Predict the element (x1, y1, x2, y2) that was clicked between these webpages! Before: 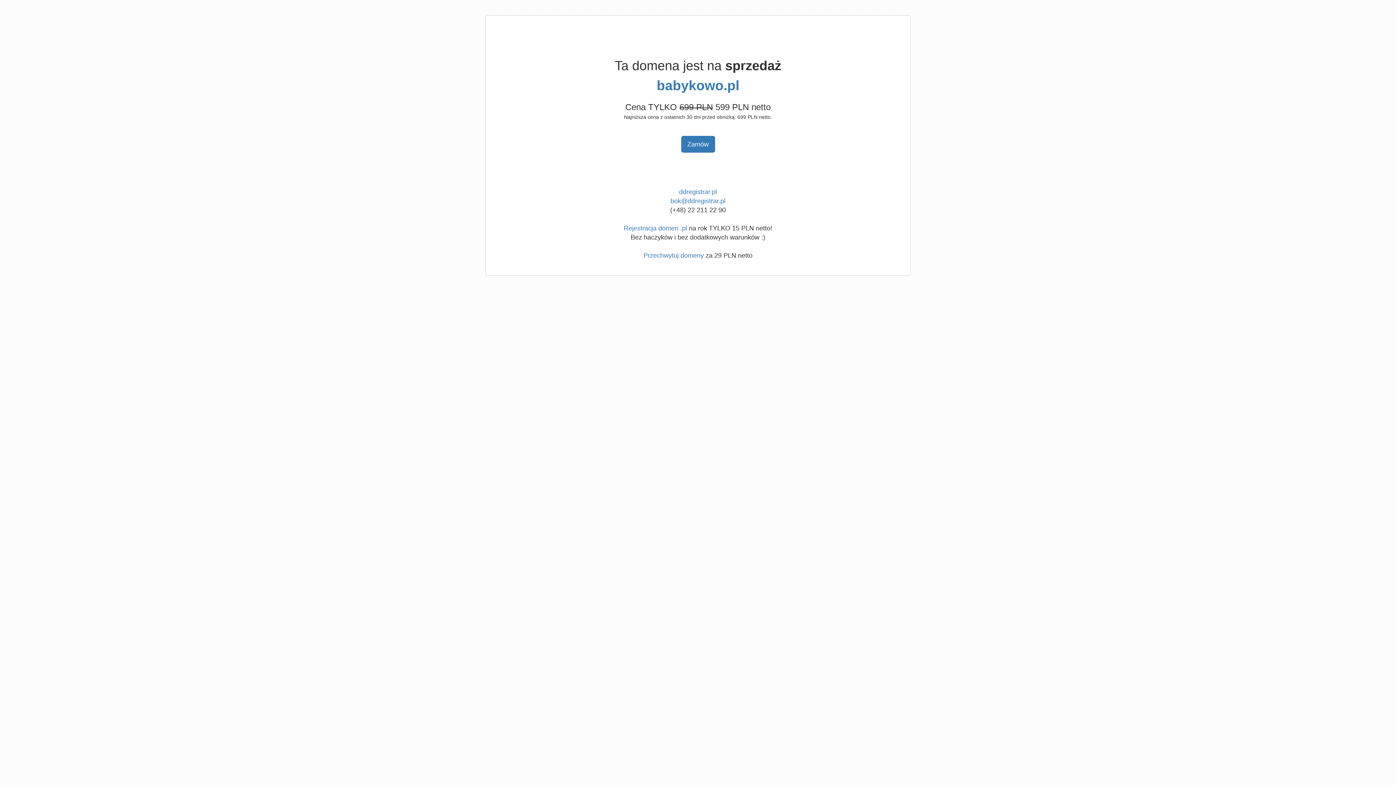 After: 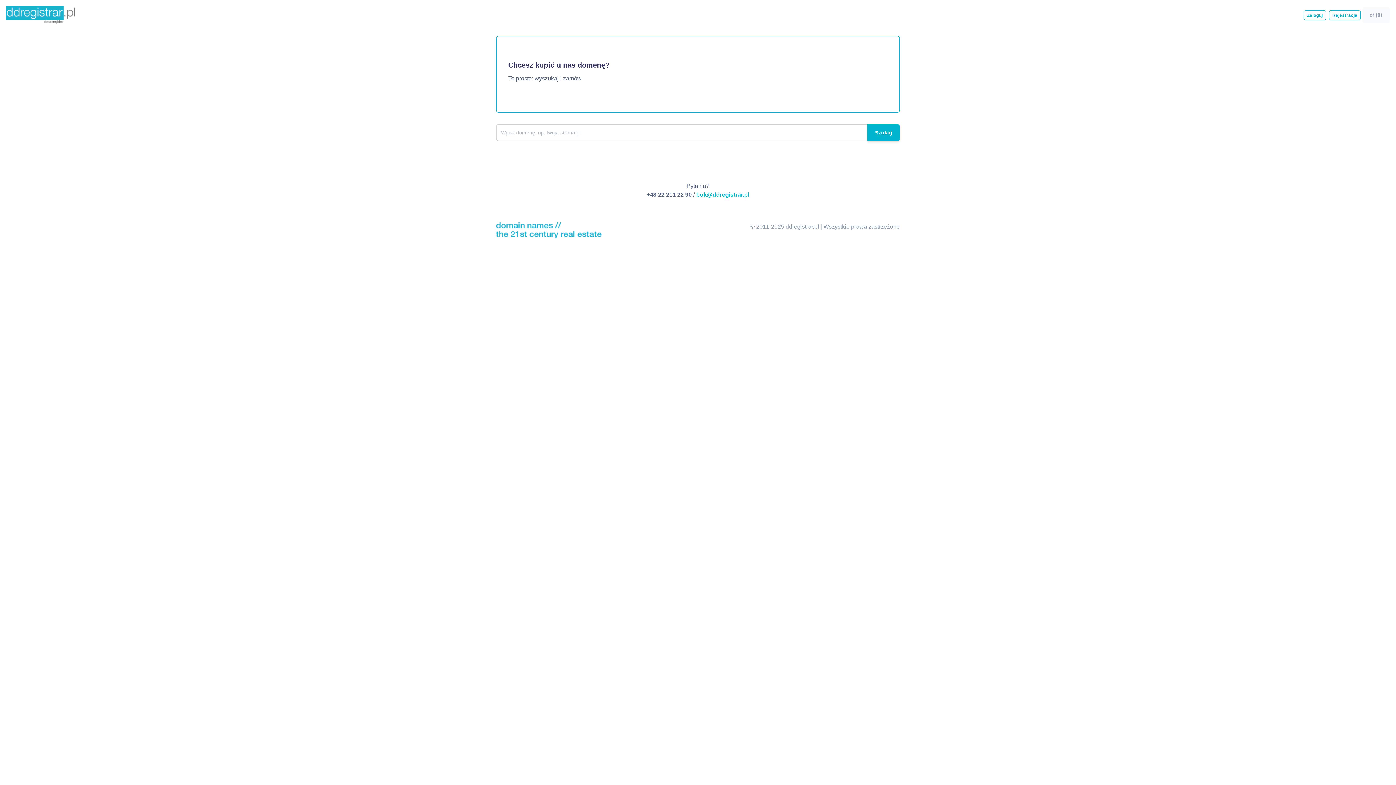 Action: bbox: (624, 224, 687, 232) label: Rejestracja domen .pl